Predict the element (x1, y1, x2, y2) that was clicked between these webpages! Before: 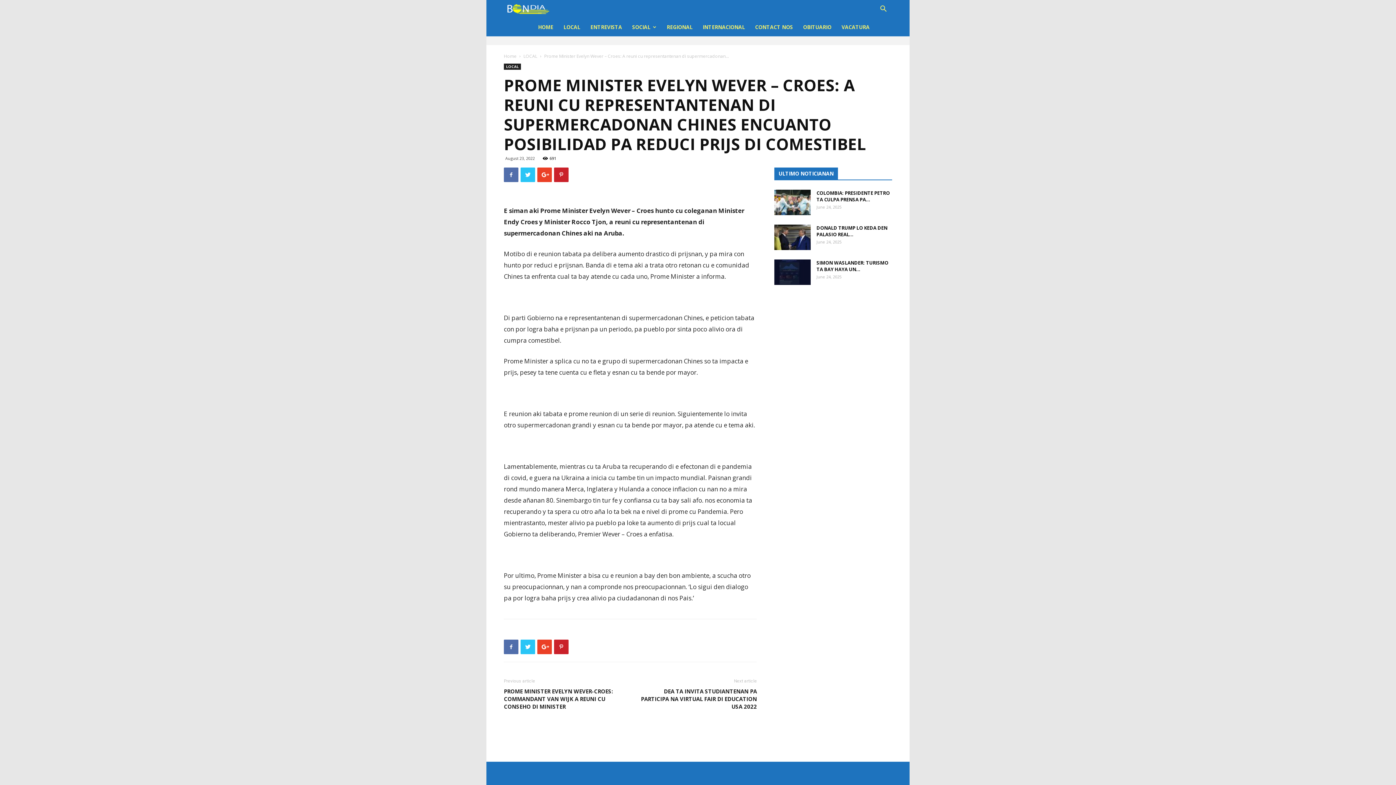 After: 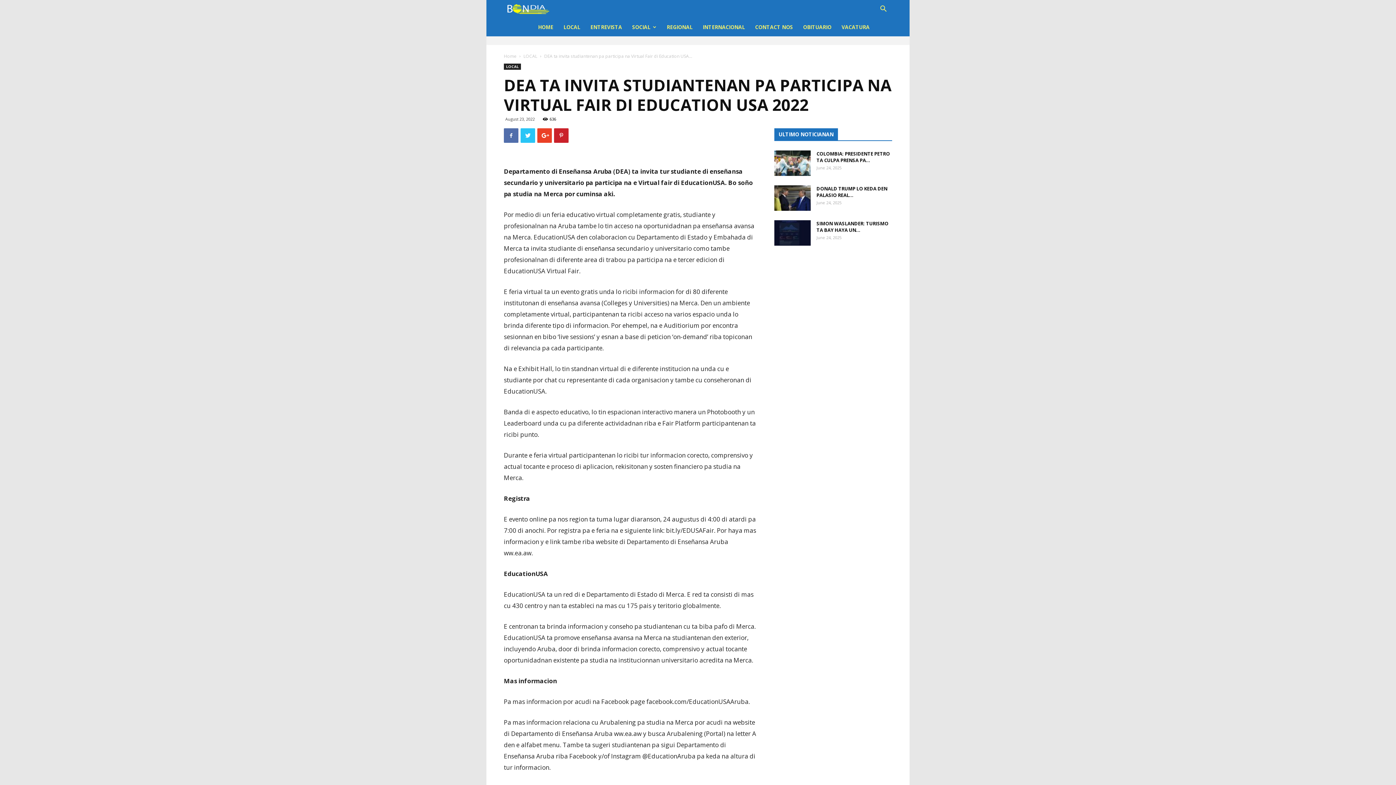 Action: bbox: (639, 688, 757, 710) label: DEA TA INVITA STUDIANTENAN PA PARTICIPA NA VIRTUAL FAIR DI EDUCATION USA 2022